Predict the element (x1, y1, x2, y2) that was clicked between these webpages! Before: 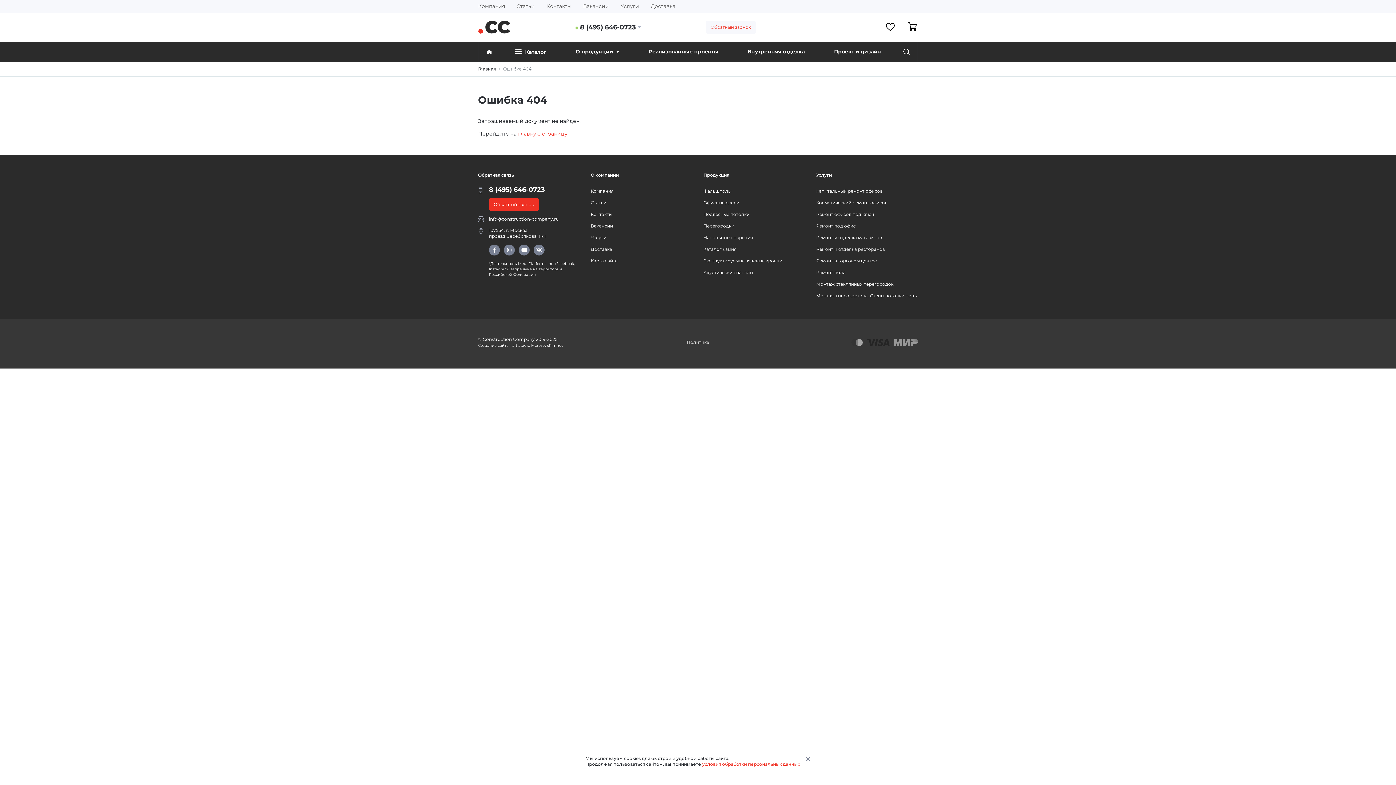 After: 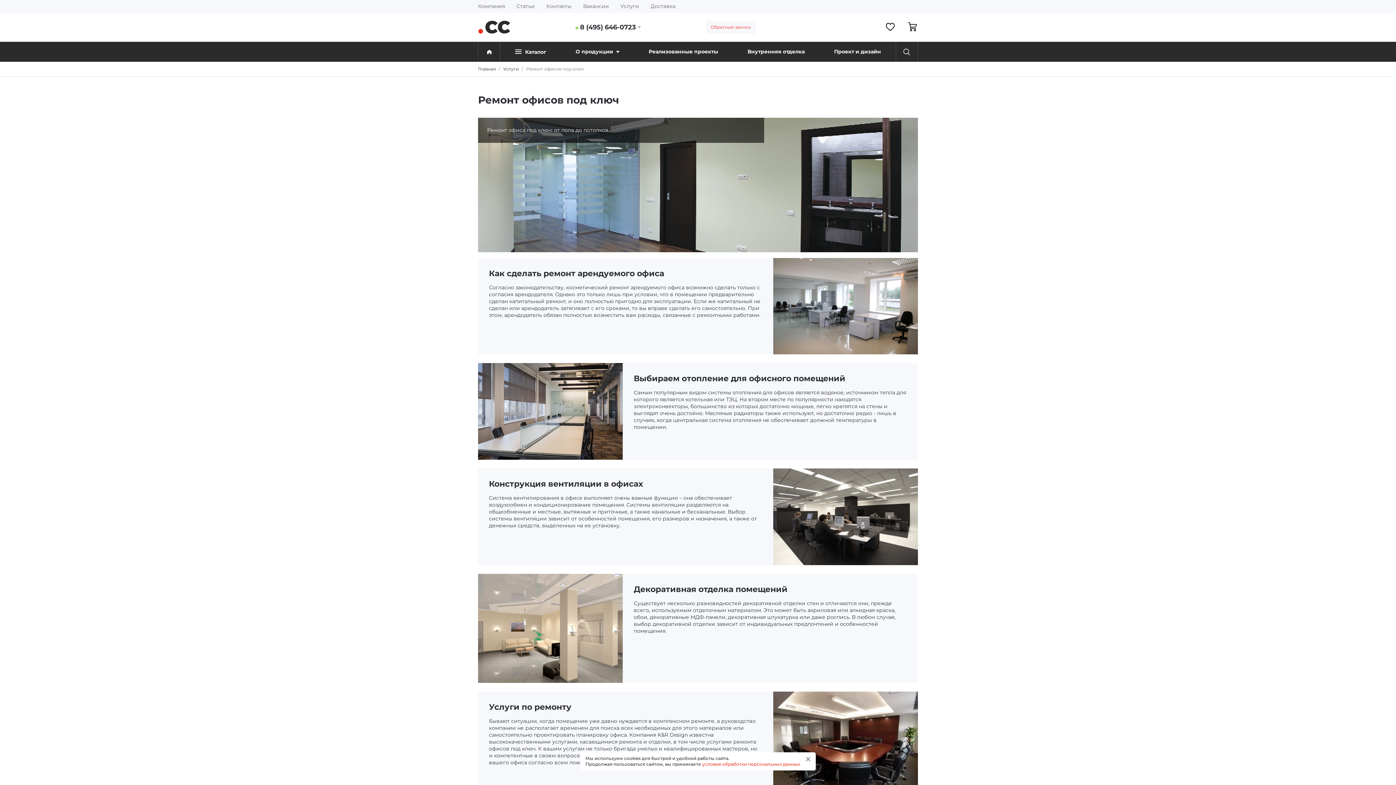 Action: label: Ремонт офисов под ключ bbox: (816, 208, 918, 220)